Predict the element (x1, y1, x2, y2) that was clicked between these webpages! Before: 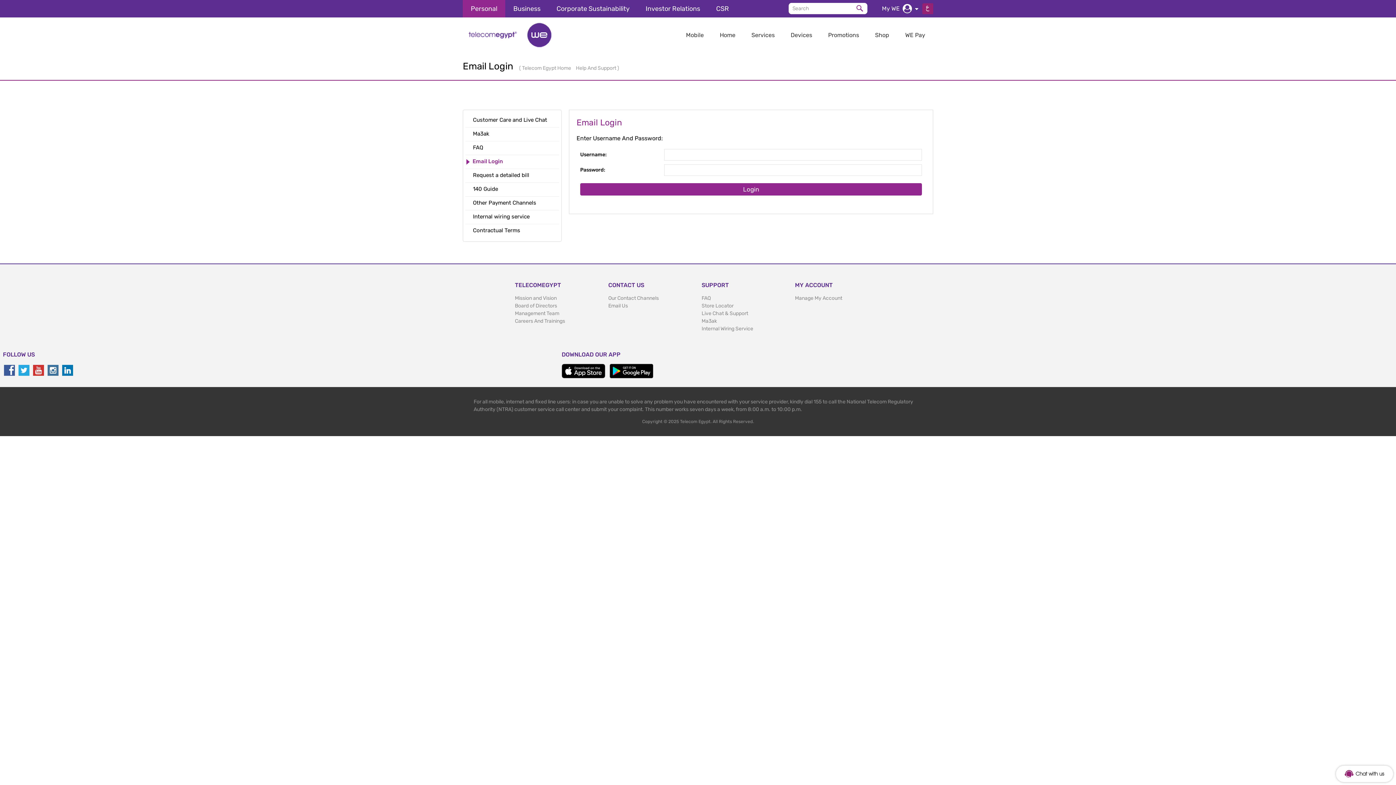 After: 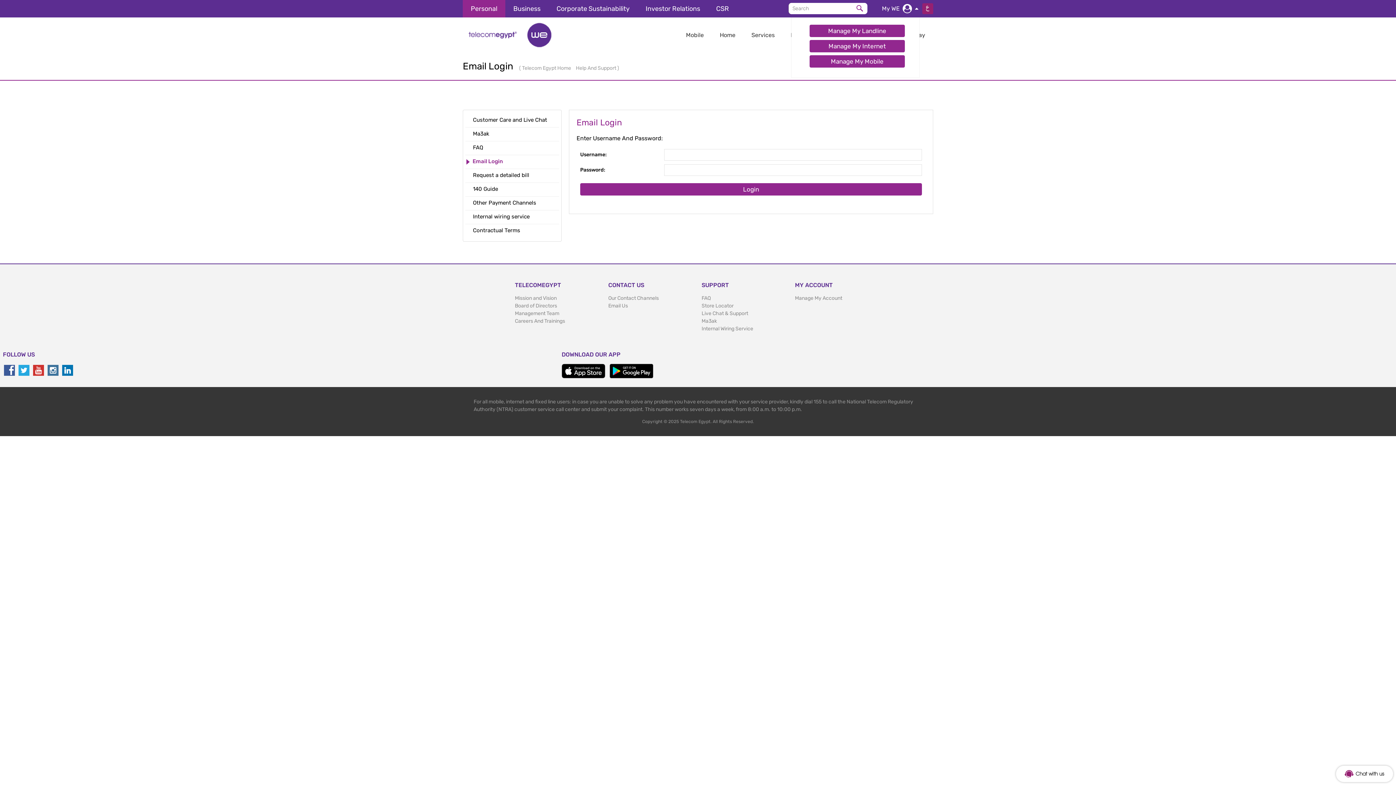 Action: bbox: (879, 0, 915, 17) label: My WE